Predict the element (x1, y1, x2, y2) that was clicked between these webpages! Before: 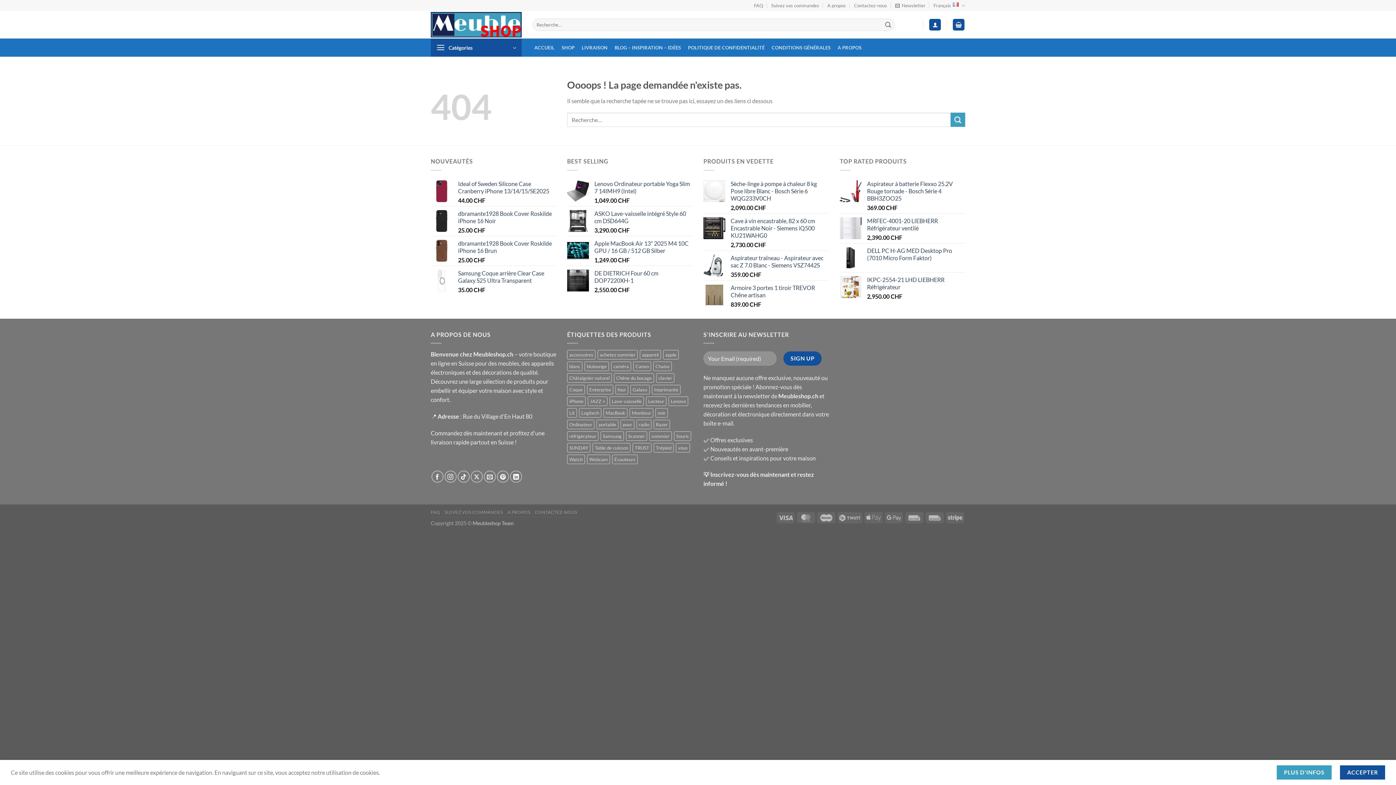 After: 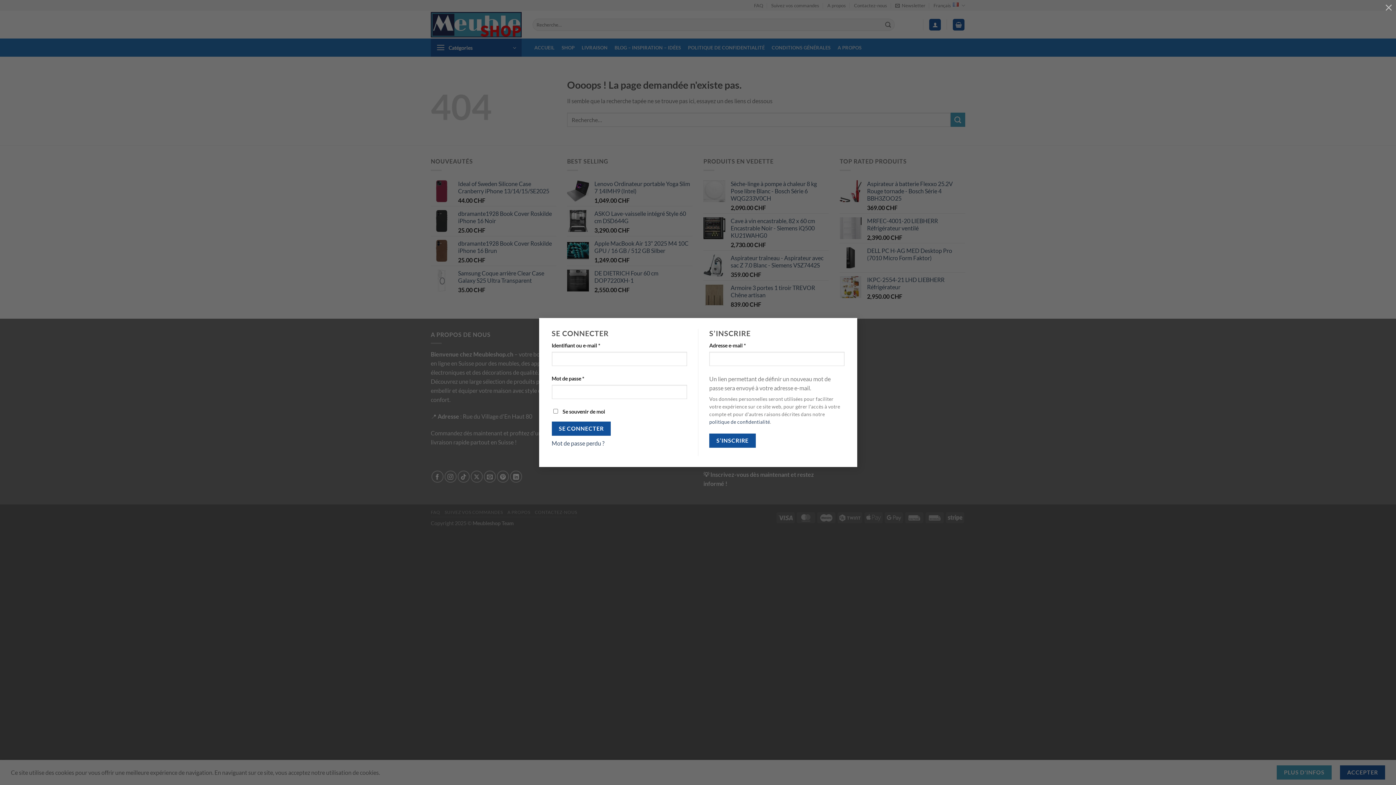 Action: bbox: (929, 18, 941, 30) label: Se connecter